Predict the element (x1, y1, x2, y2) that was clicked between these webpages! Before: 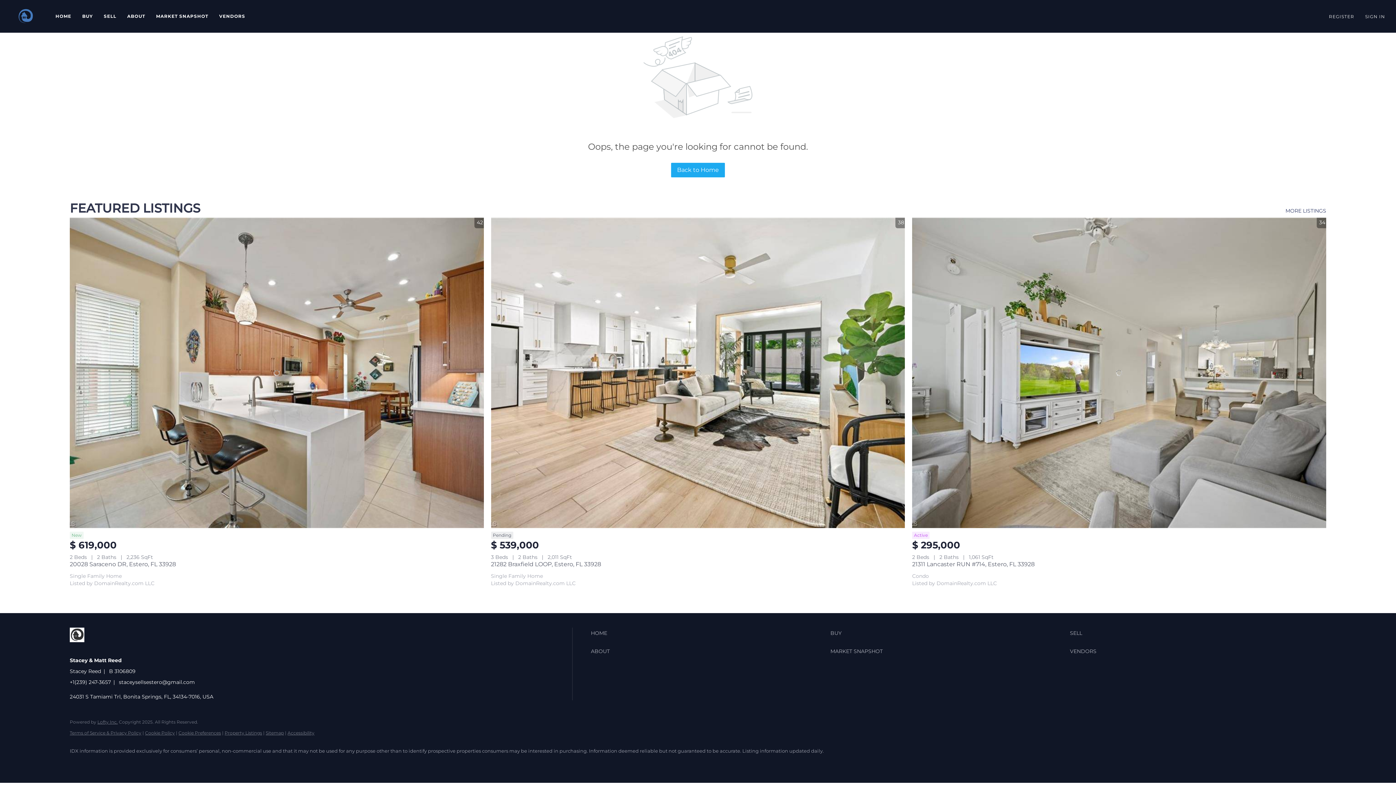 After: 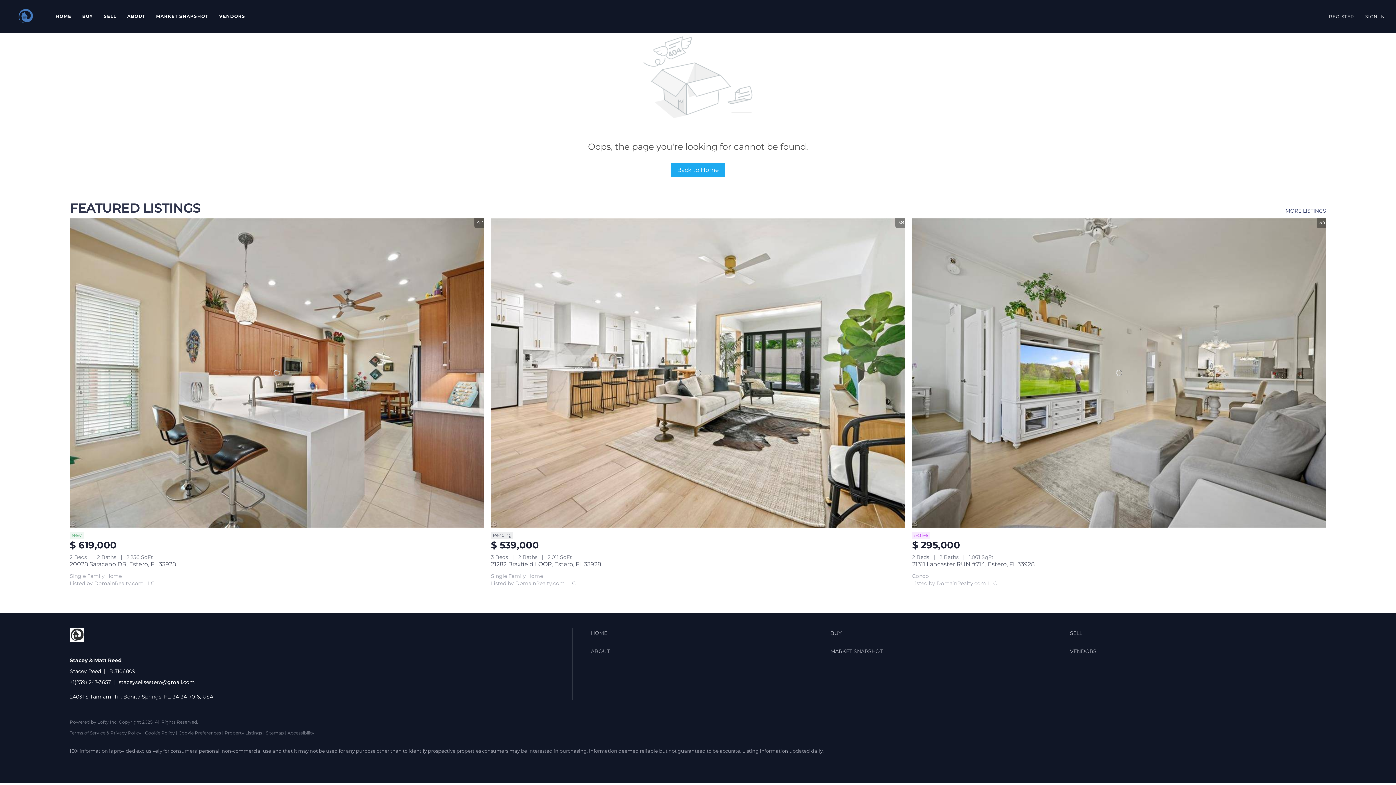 Action: label: facebook bbox: (69, 754, 87, 772)